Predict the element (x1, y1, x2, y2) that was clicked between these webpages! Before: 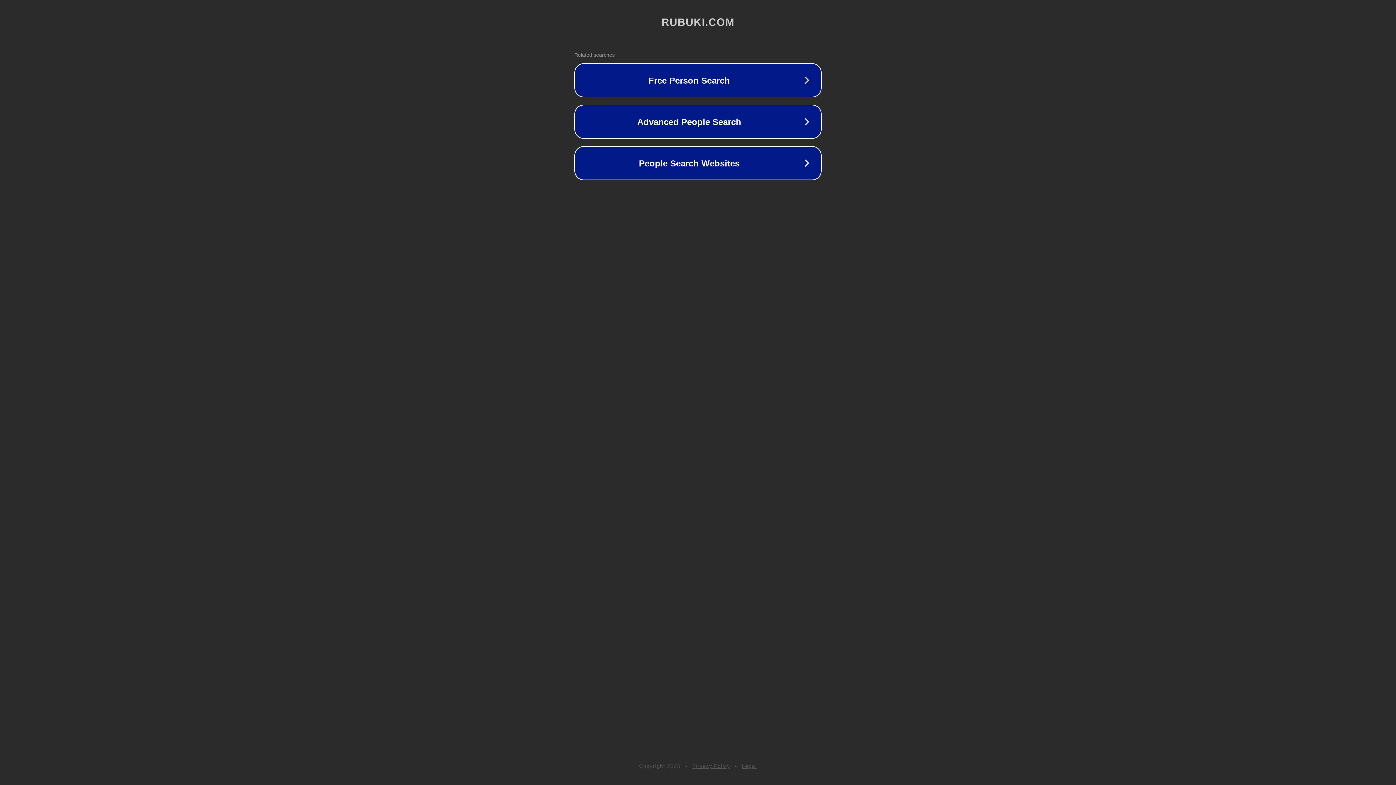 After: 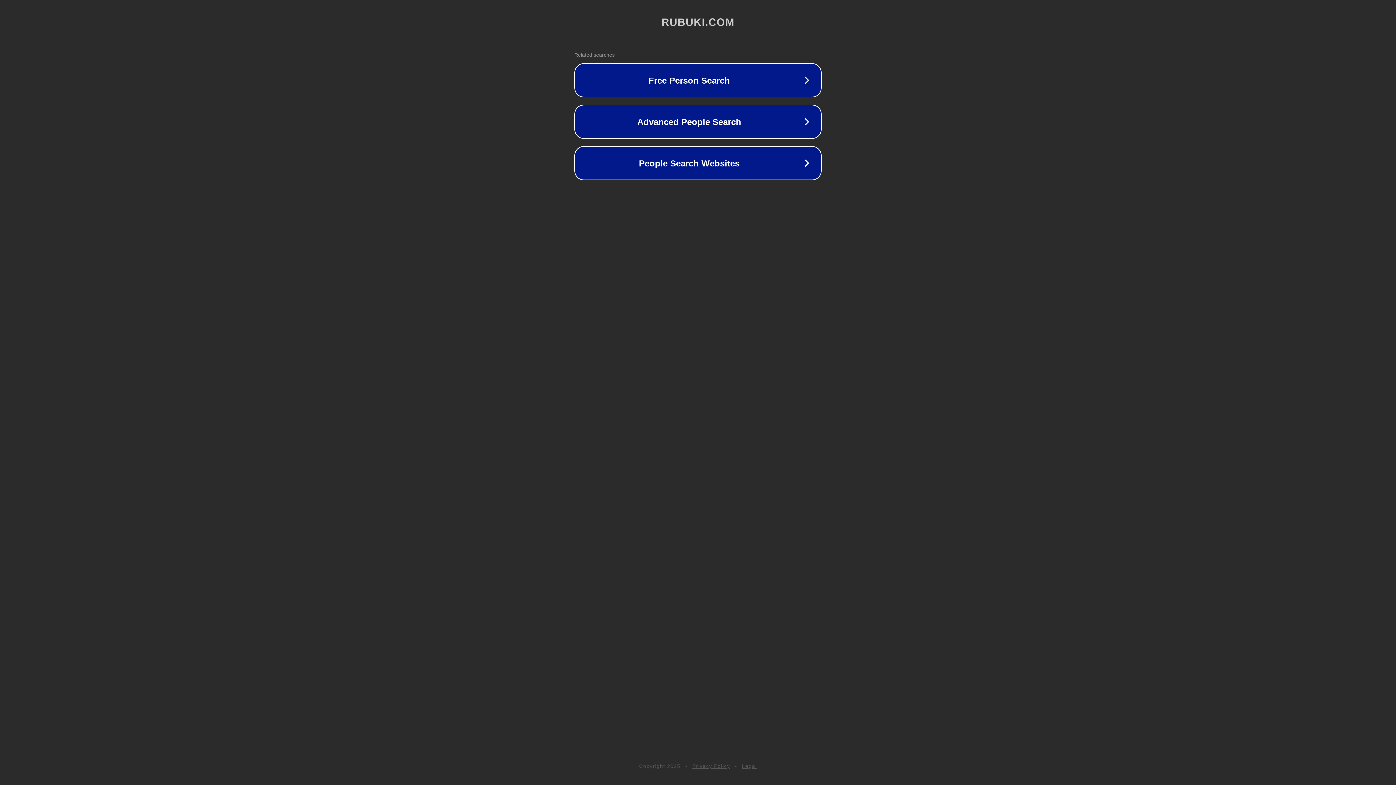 Action: label: Legal bbox: (742, 763, 757, 769)